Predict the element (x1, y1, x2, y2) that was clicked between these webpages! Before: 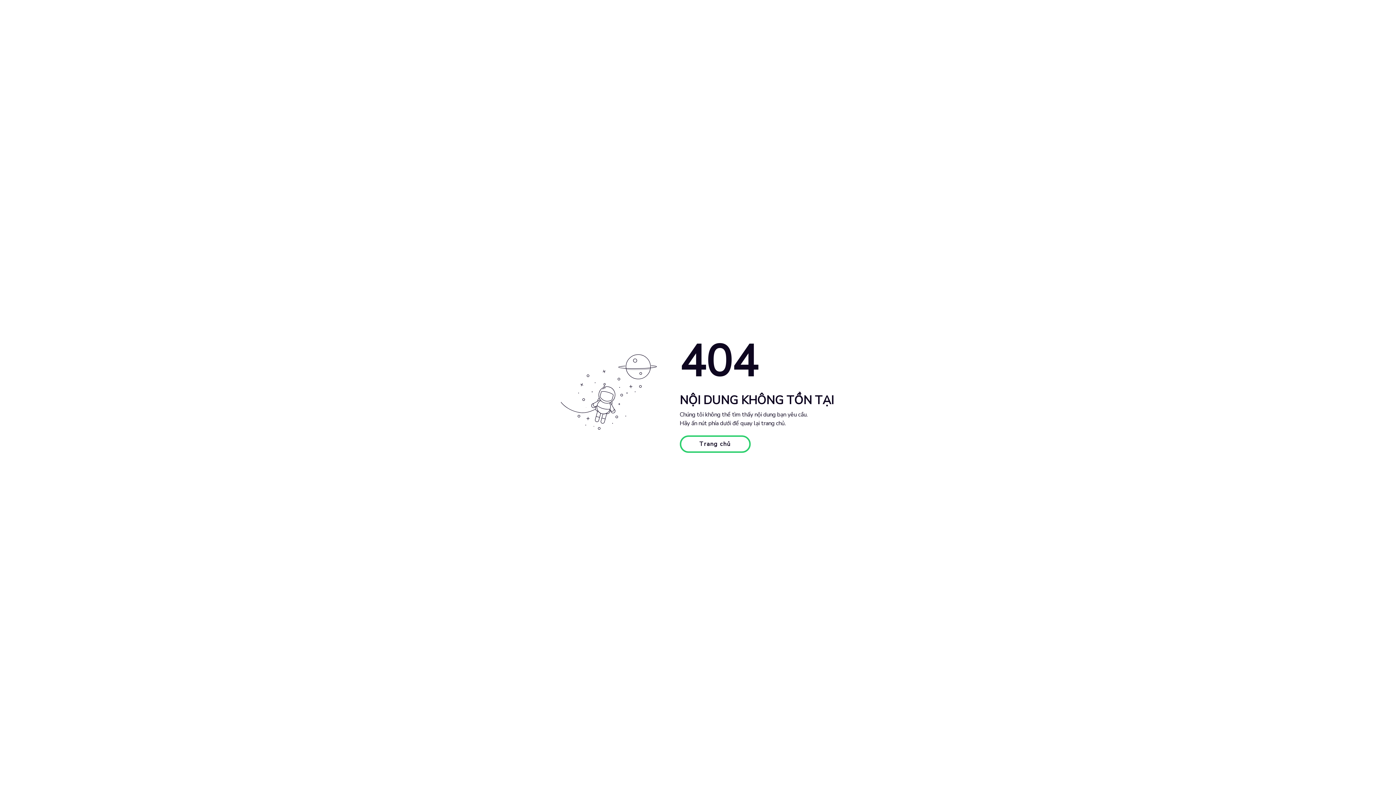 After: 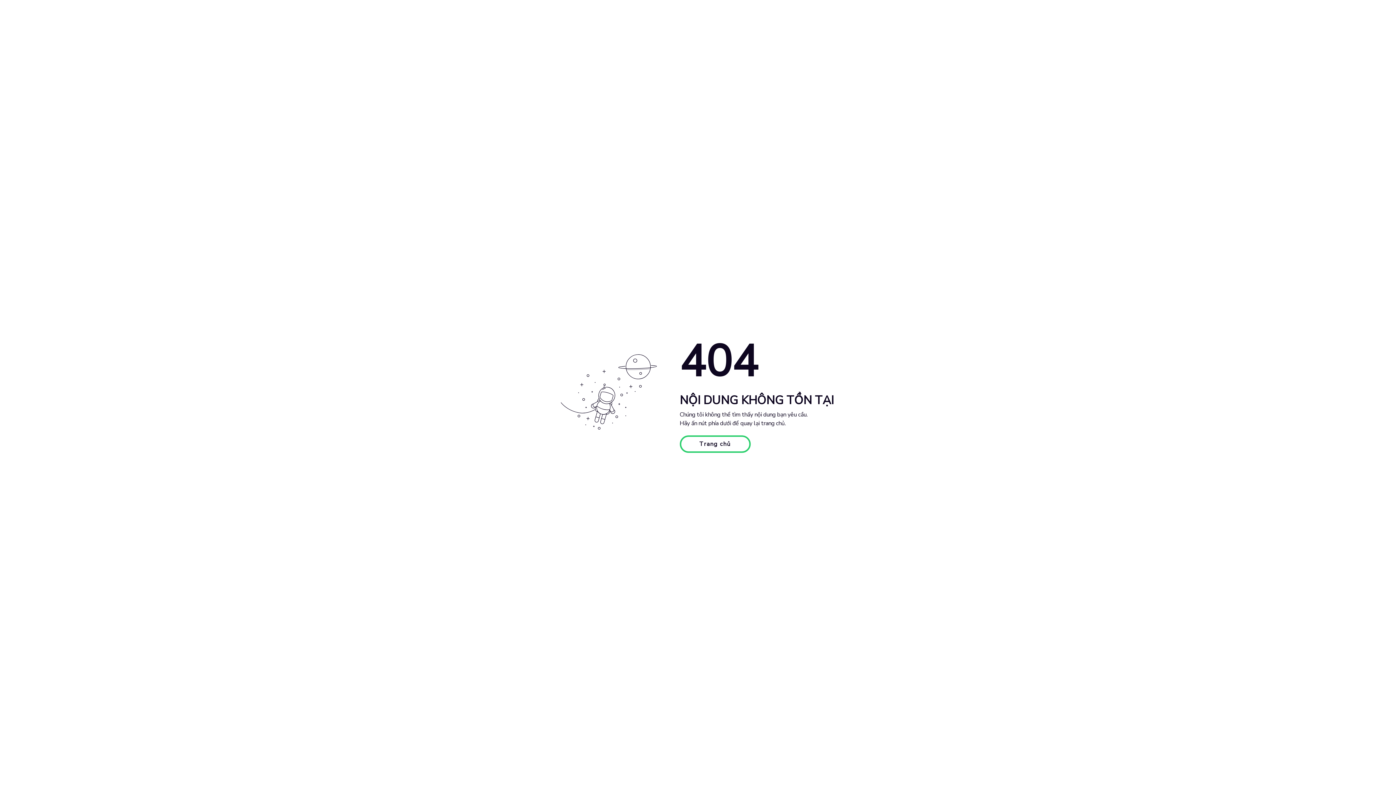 Action: bbox: (679, 435, 750, 453) label: Trang chủ